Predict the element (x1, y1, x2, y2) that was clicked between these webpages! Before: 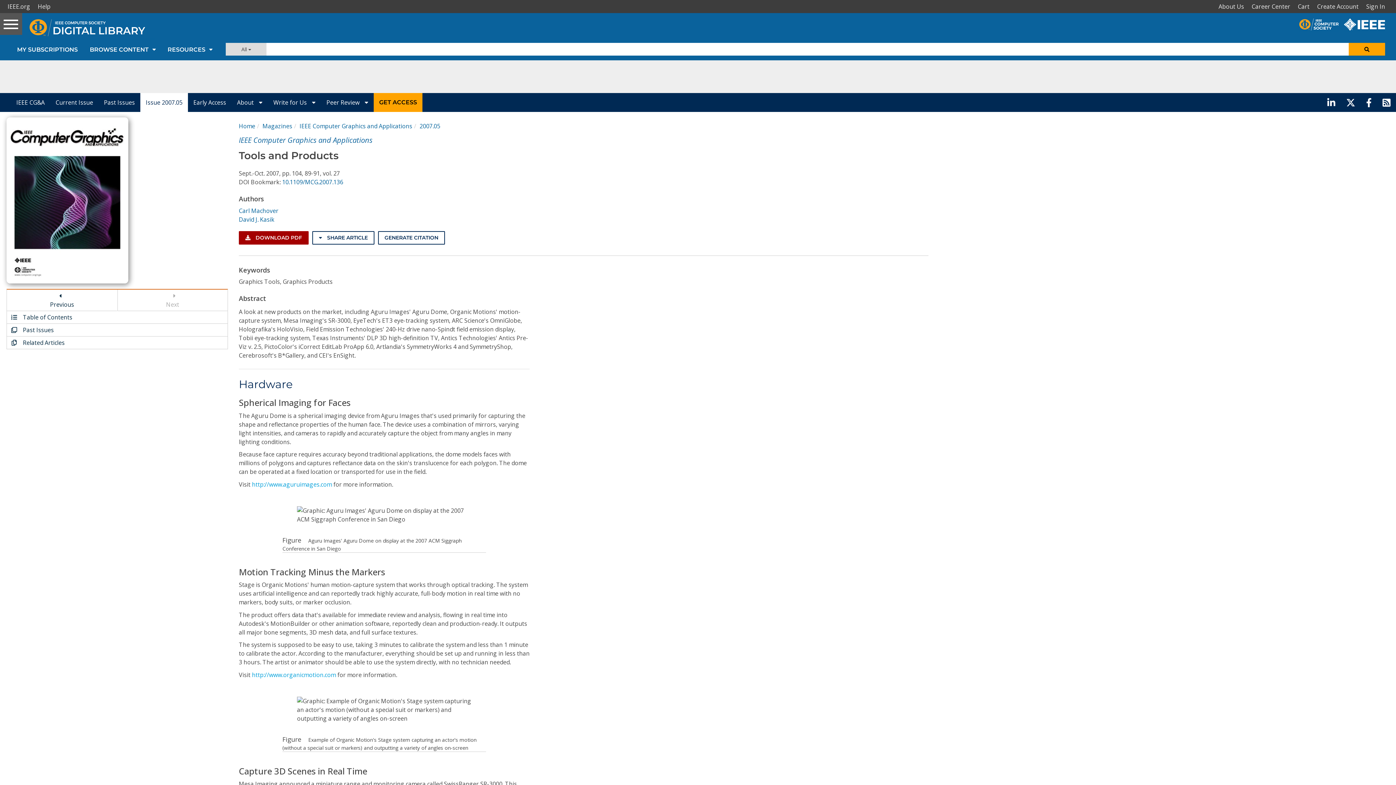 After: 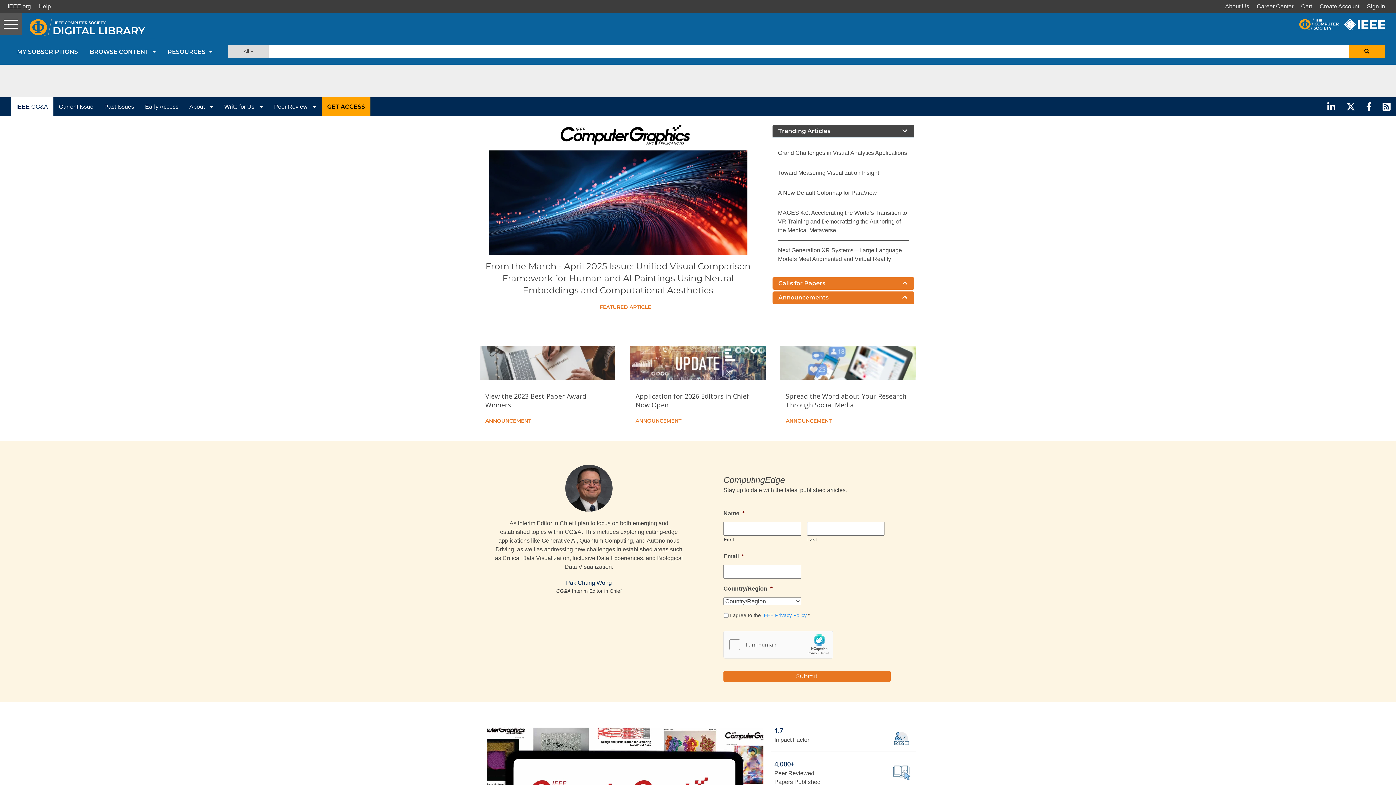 Action: label: IEEE CG&A bbox: (10, 93, 50, 111)